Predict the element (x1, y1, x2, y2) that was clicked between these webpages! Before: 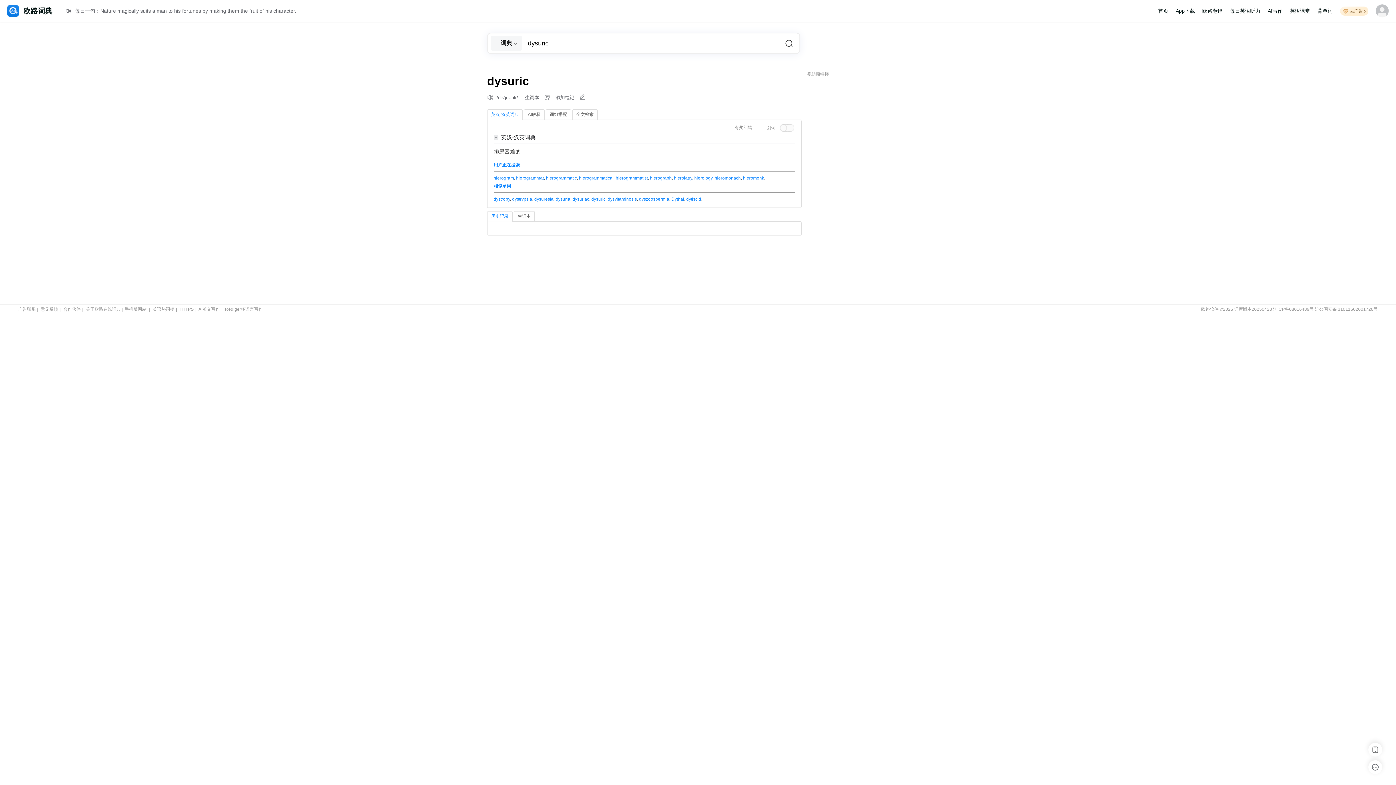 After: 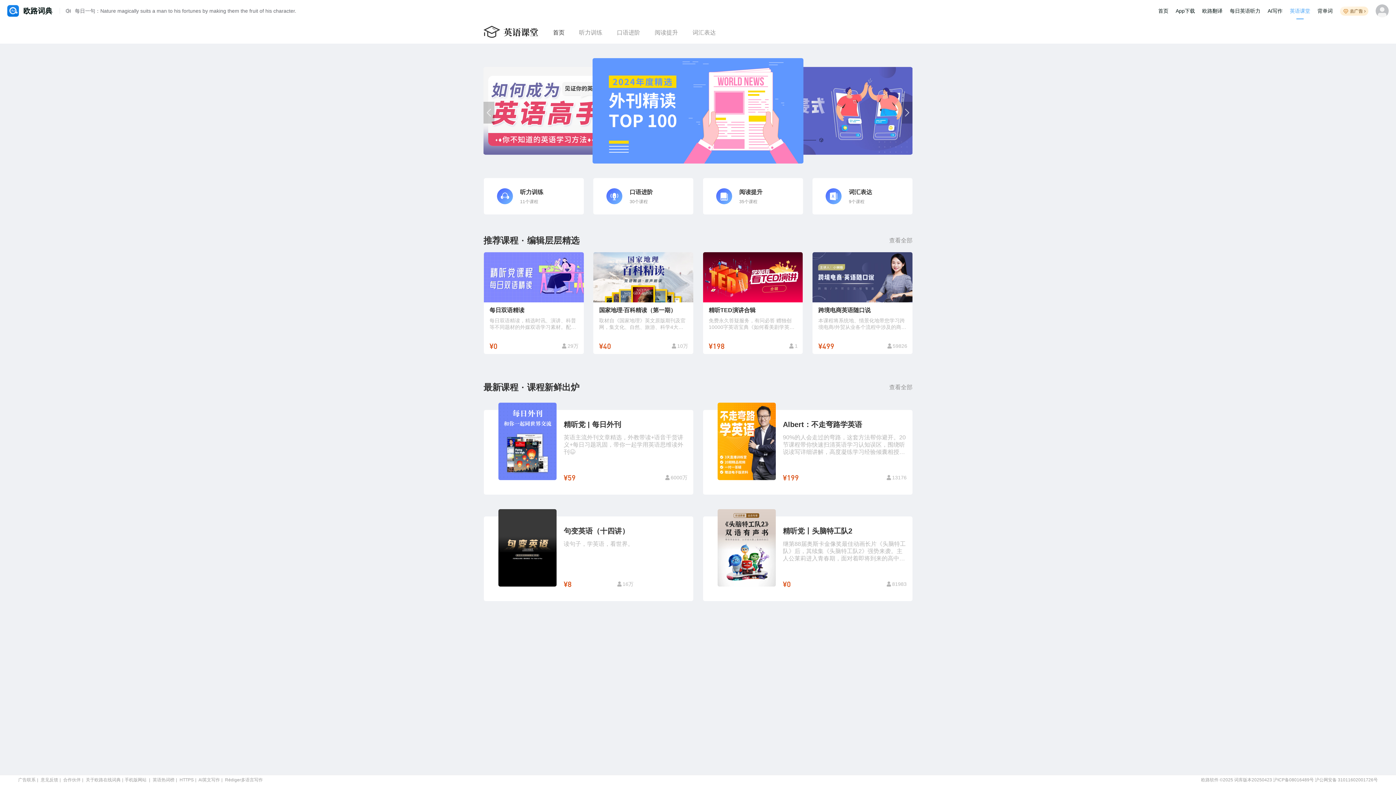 Action: label: 英语课堂 bbox: (1286, 0, 1314, 21)